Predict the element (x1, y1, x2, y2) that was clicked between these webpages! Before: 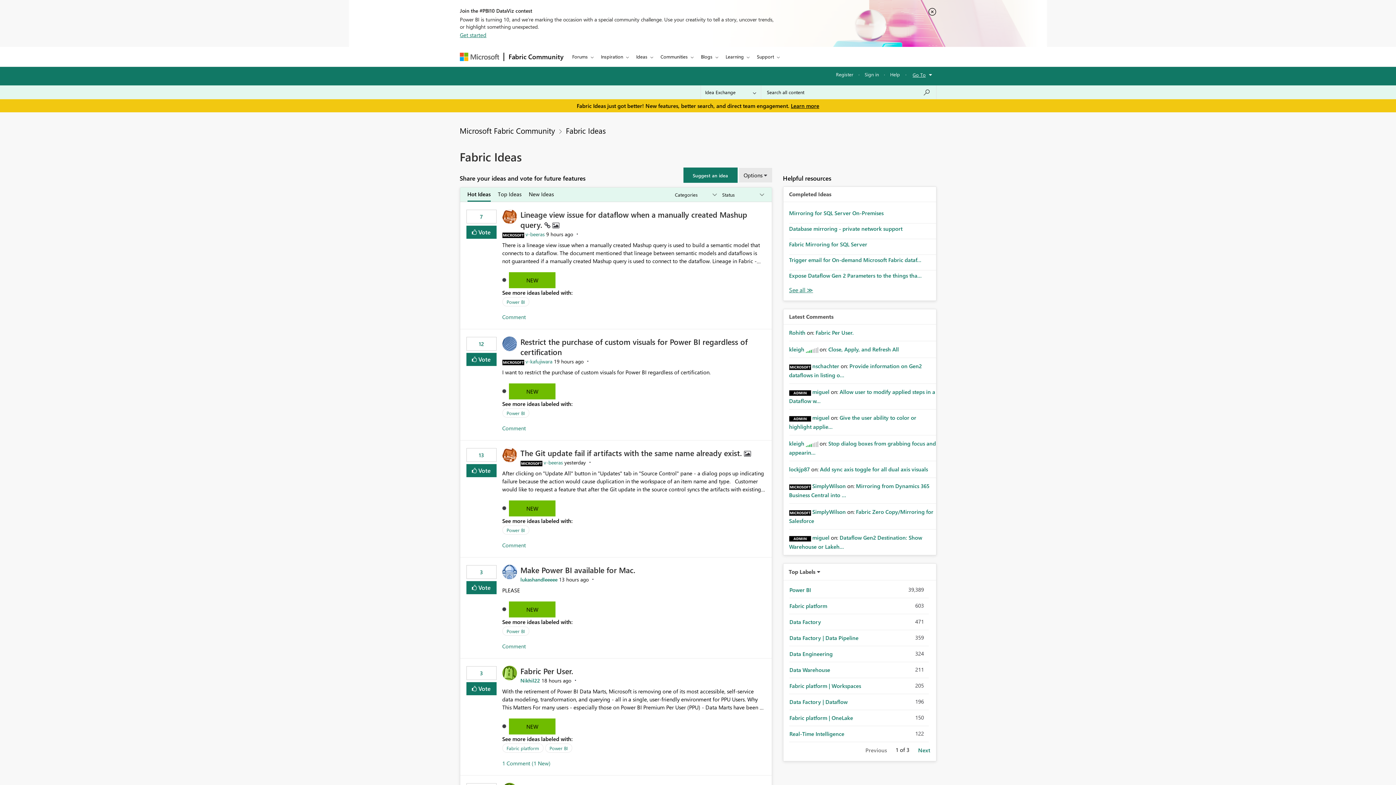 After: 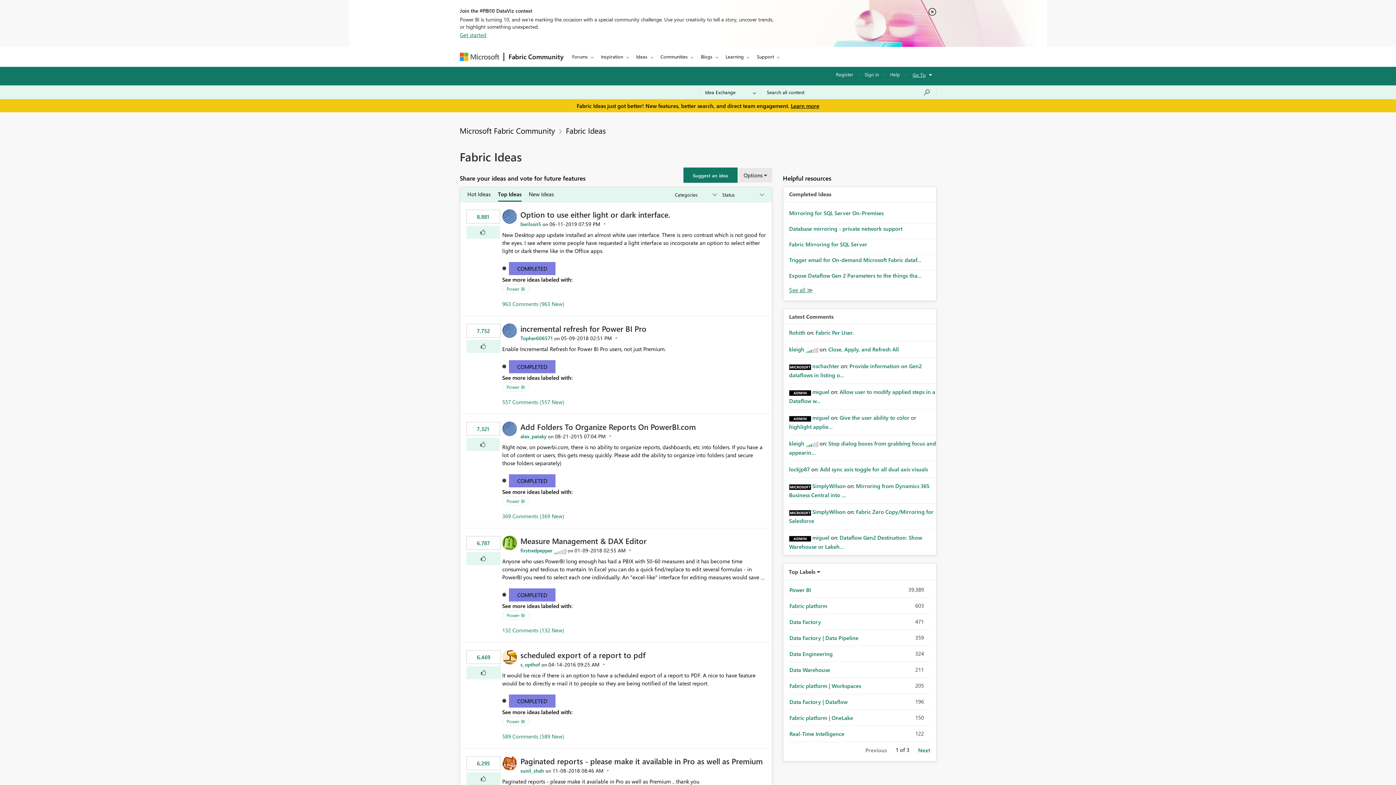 Action: bbox: (498, 187, 521, 200) label: Top Ideas